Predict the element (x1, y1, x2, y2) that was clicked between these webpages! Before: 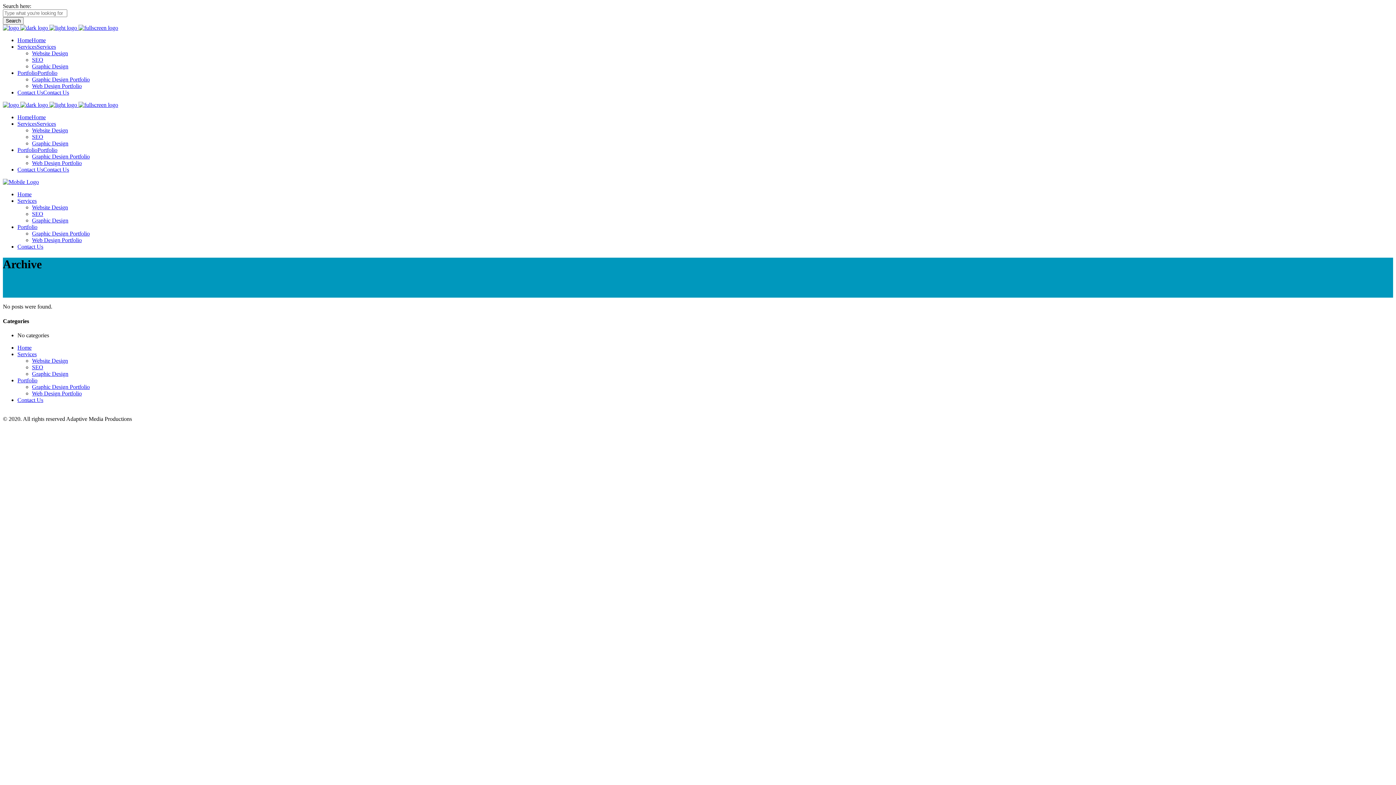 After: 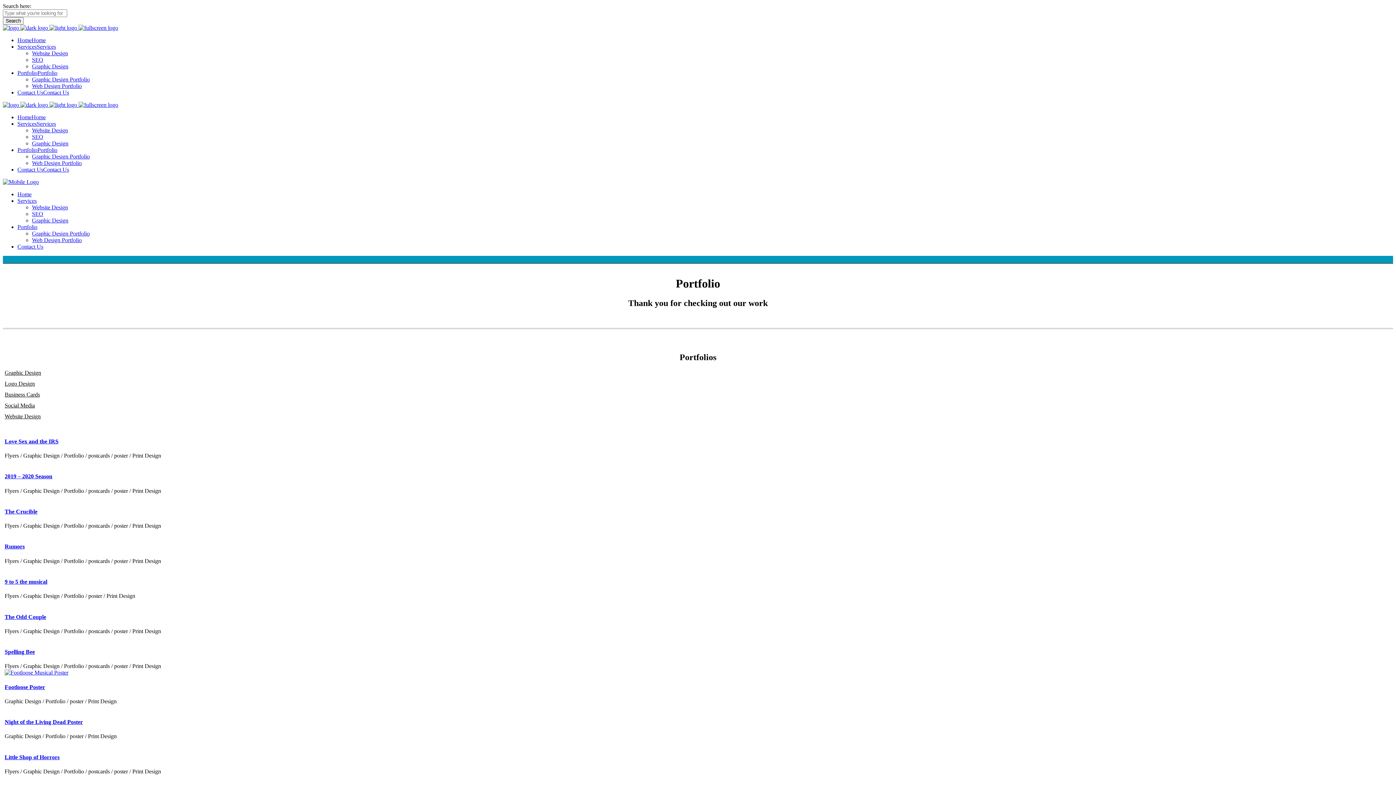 Action: bbox: (17, 377, 37, 383) label: Portfolio